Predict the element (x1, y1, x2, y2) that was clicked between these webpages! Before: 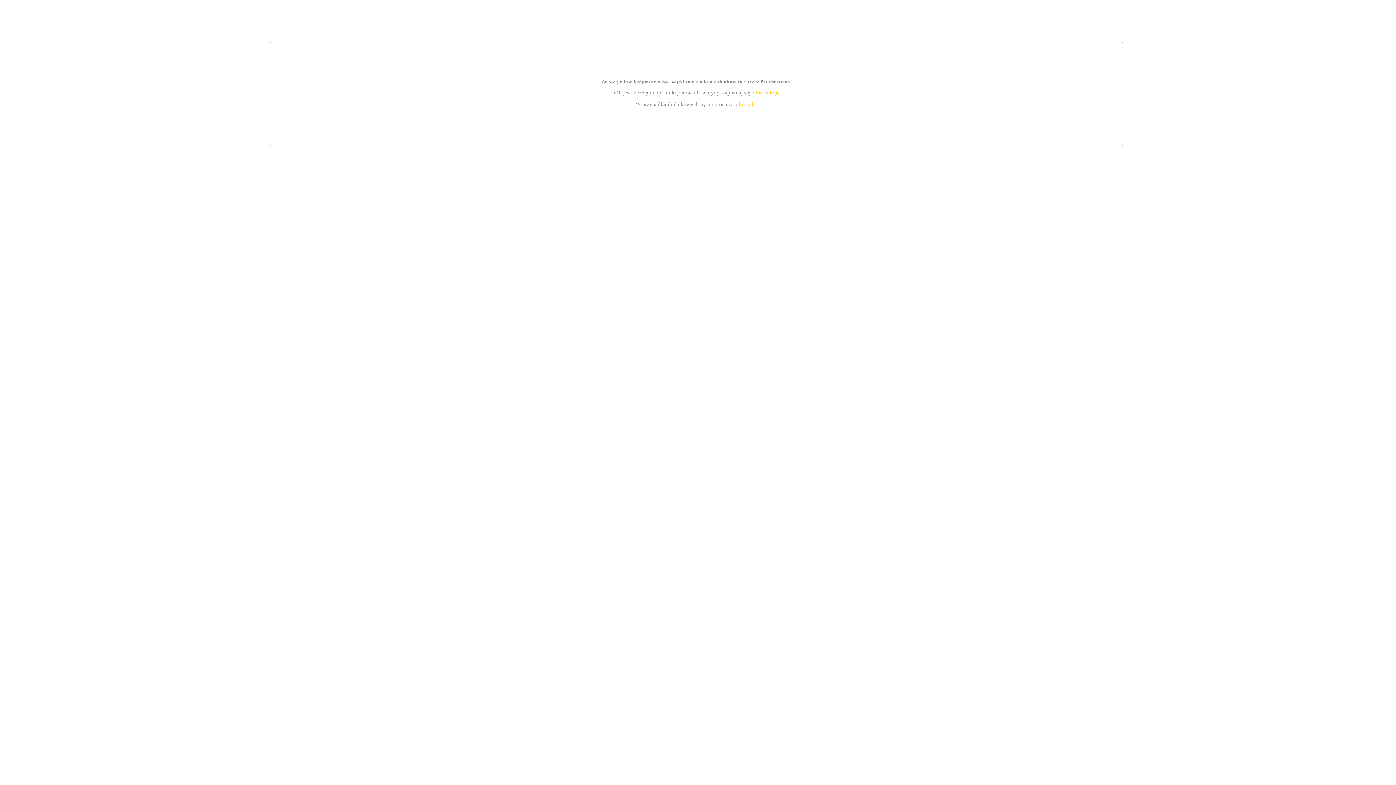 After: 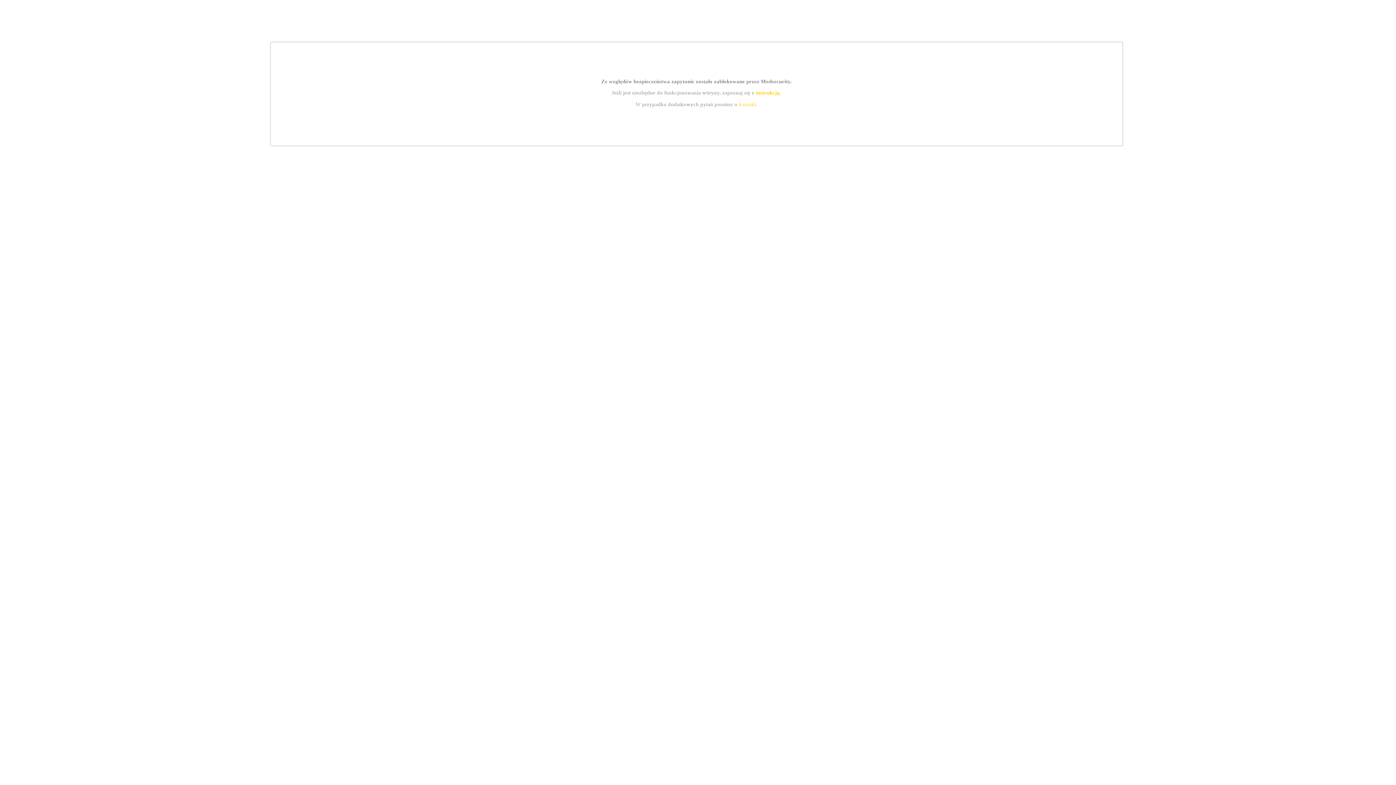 Action: bbox: (739, 101, 756, 107) label: kontakt